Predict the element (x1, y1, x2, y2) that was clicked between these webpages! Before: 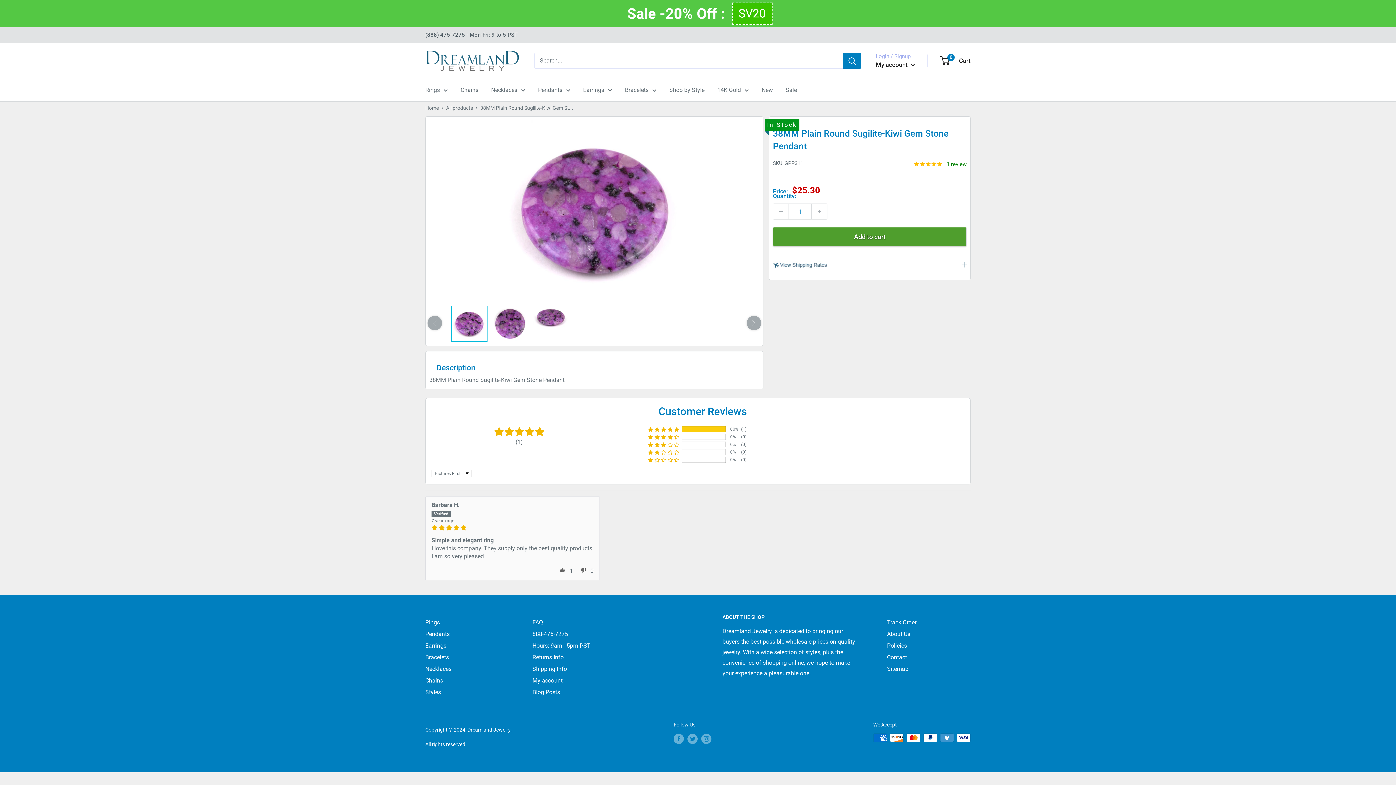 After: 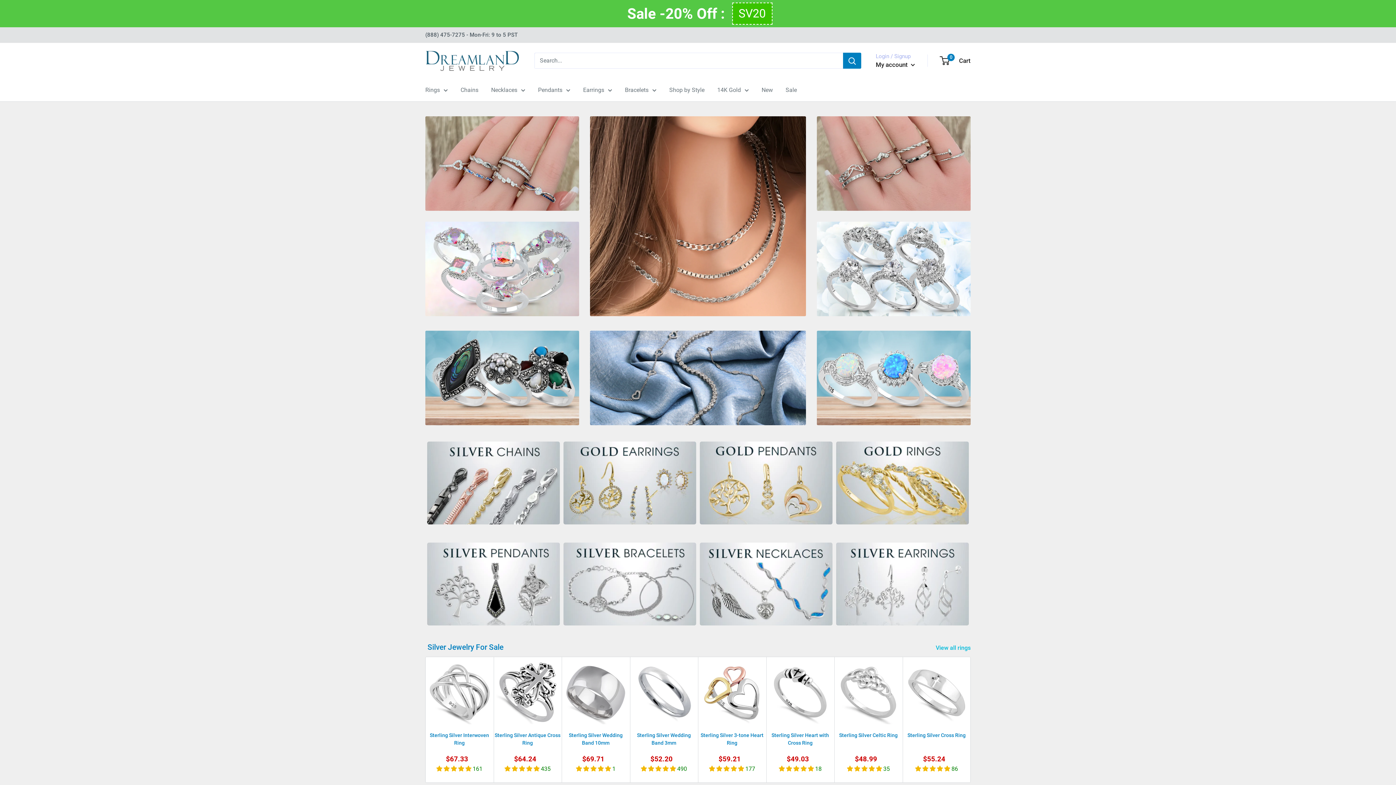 Action: bbox: (425, 105, 438, 111) label: Home